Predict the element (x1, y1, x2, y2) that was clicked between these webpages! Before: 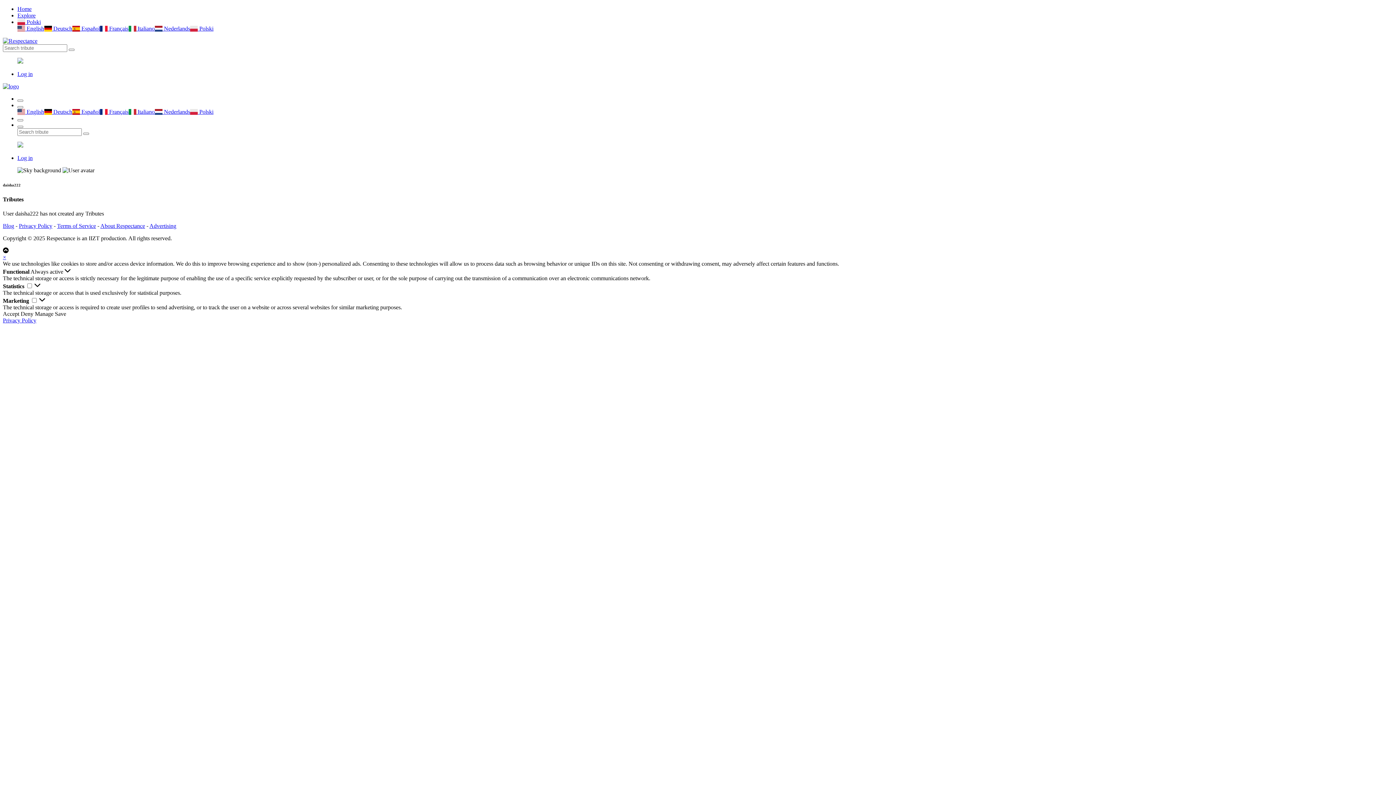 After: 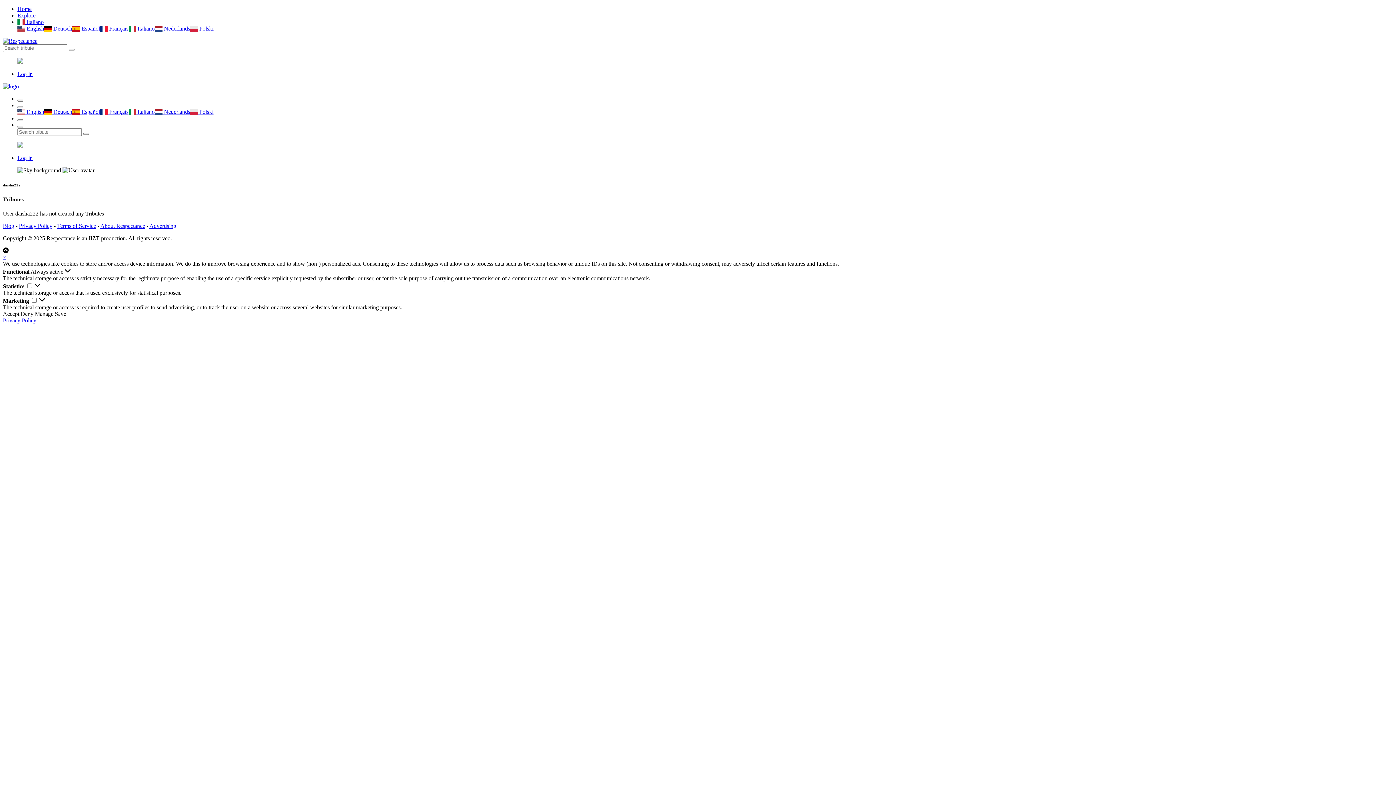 Action: bbox: (128, 108, 154, 114) label:  Italiano